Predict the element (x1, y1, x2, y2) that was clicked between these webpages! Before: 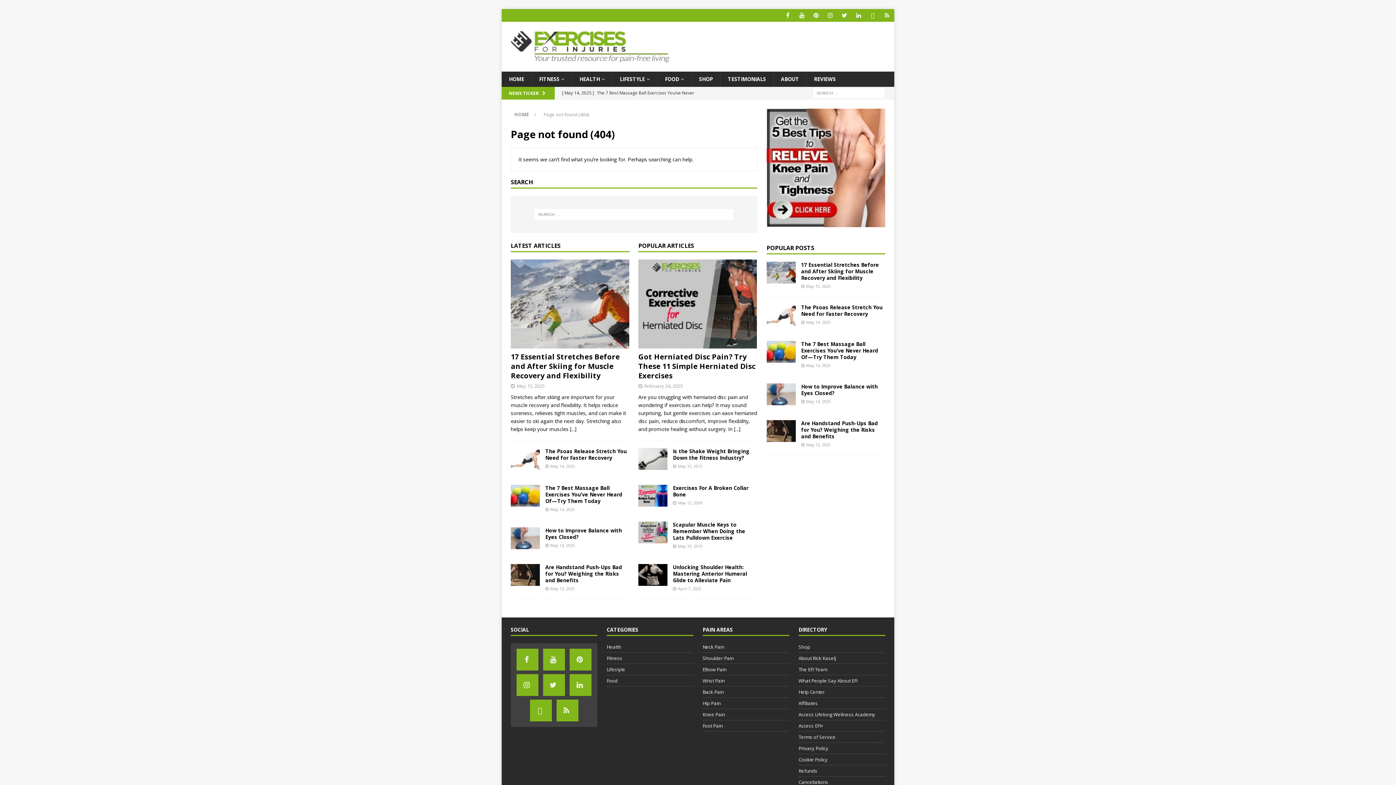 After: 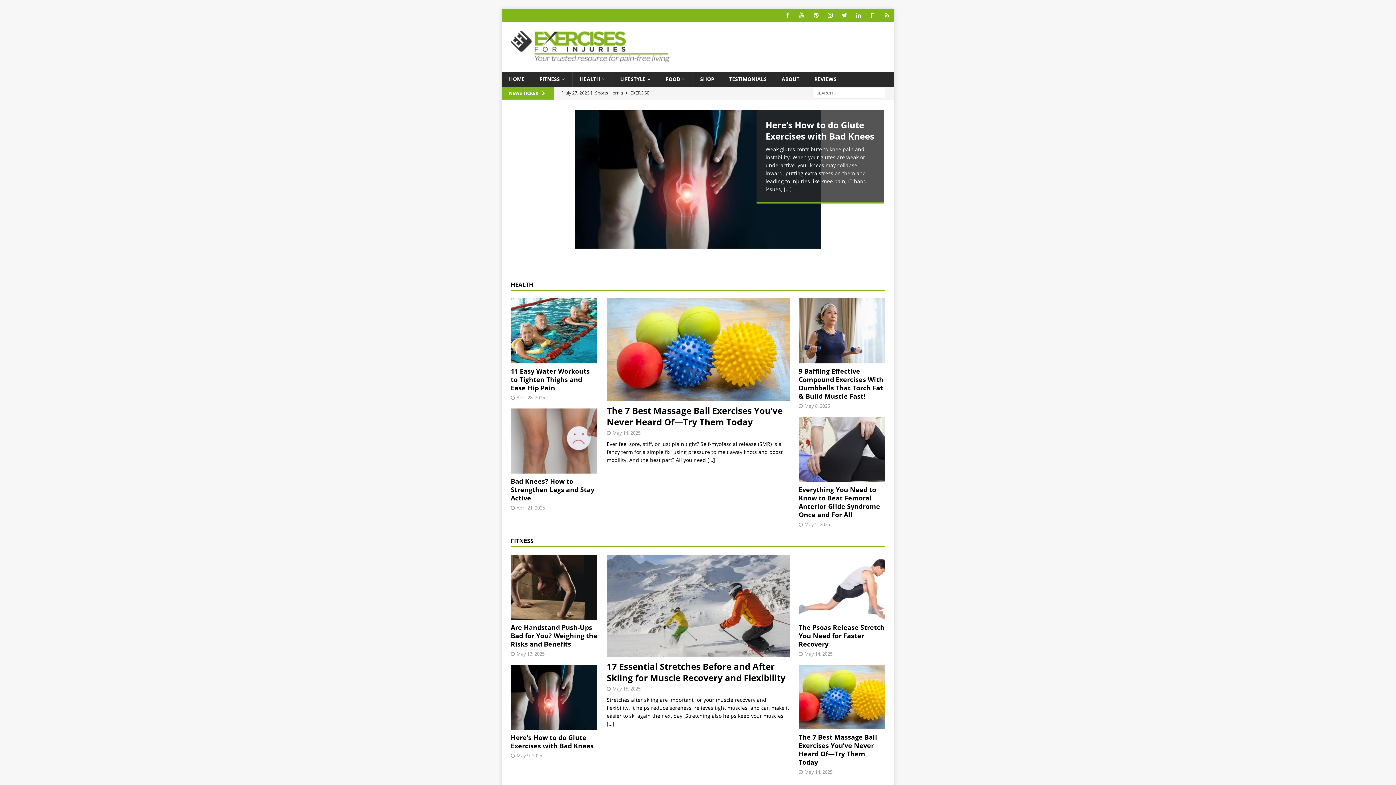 Action: label: February 24, 2025 bbox: (644, 382, 682, 389)